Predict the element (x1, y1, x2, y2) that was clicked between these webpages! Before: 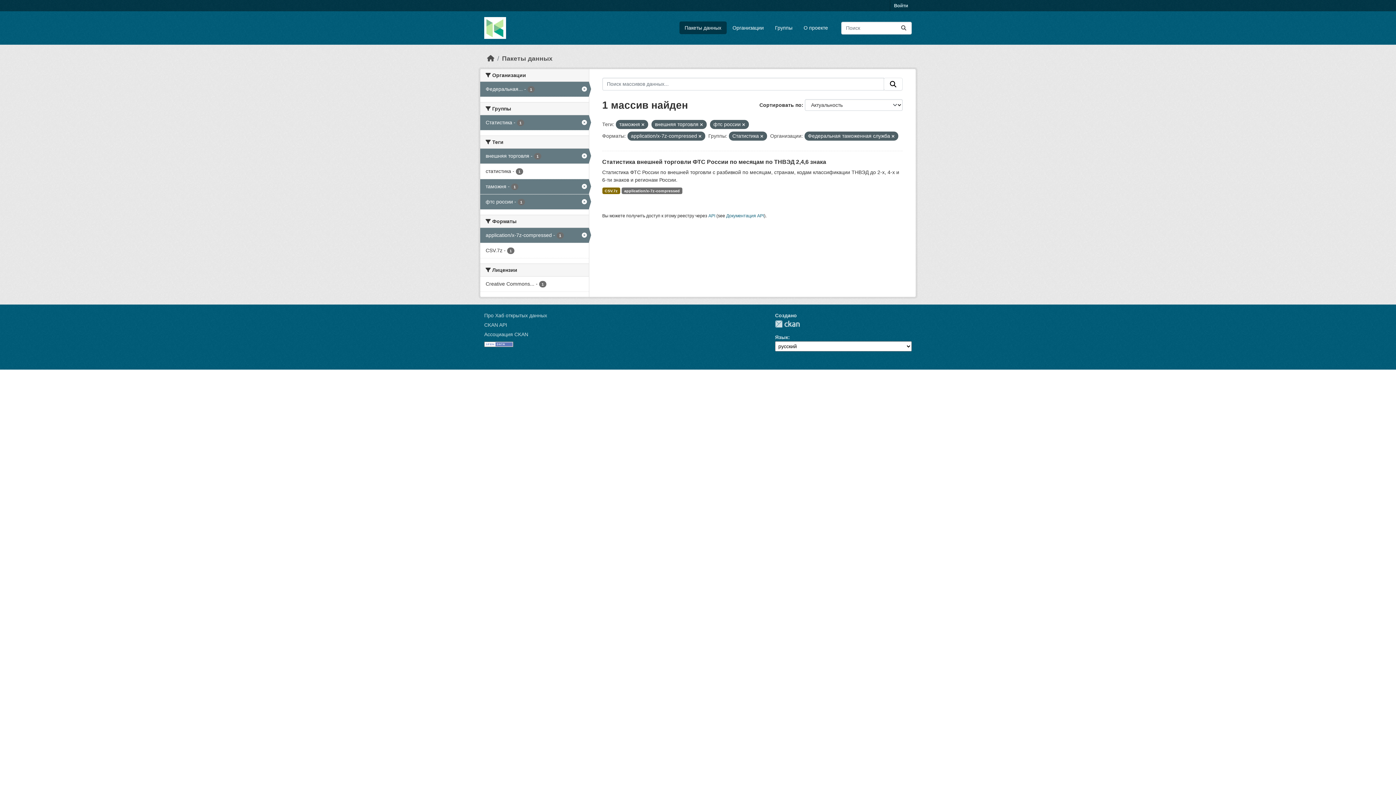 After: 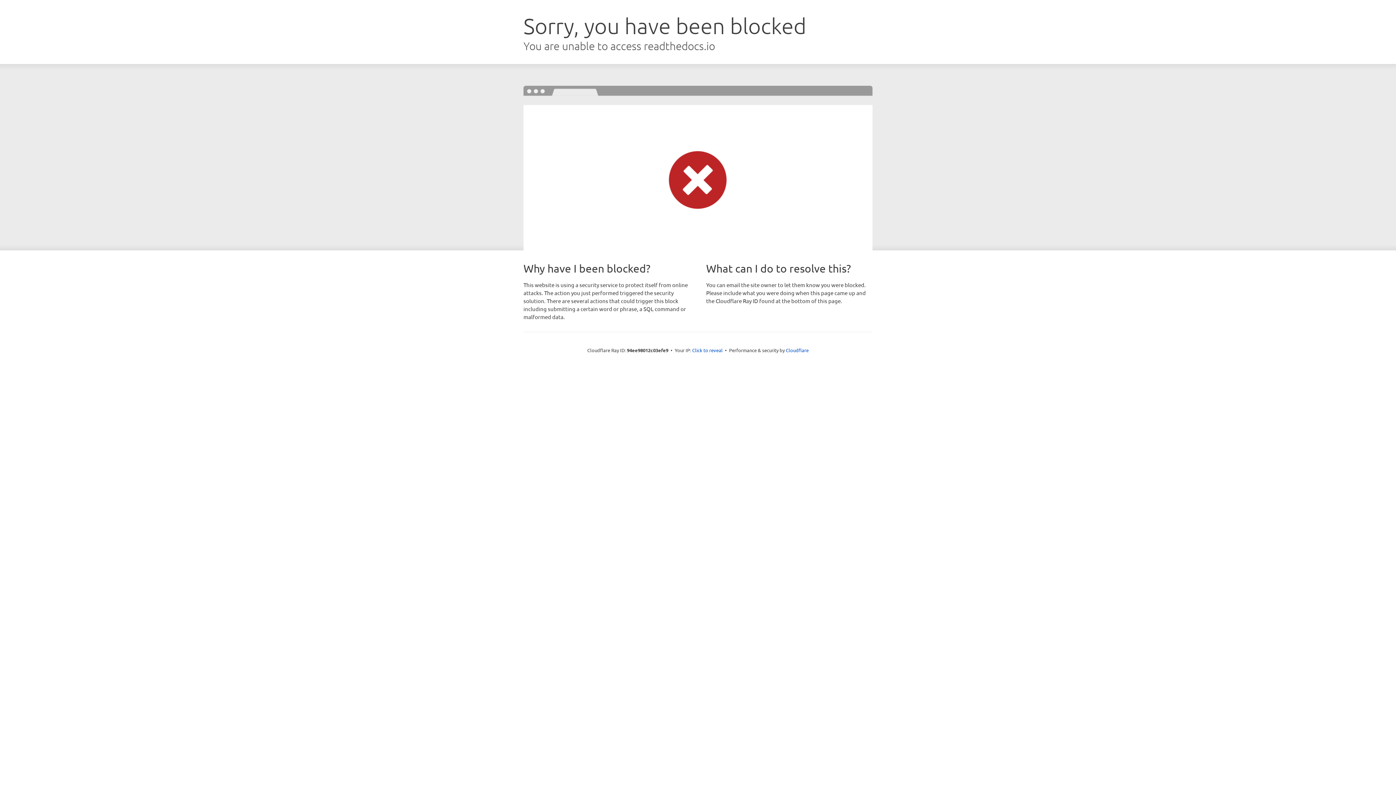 Action: label: Документация API bbox: (726, 213, 764, 218)